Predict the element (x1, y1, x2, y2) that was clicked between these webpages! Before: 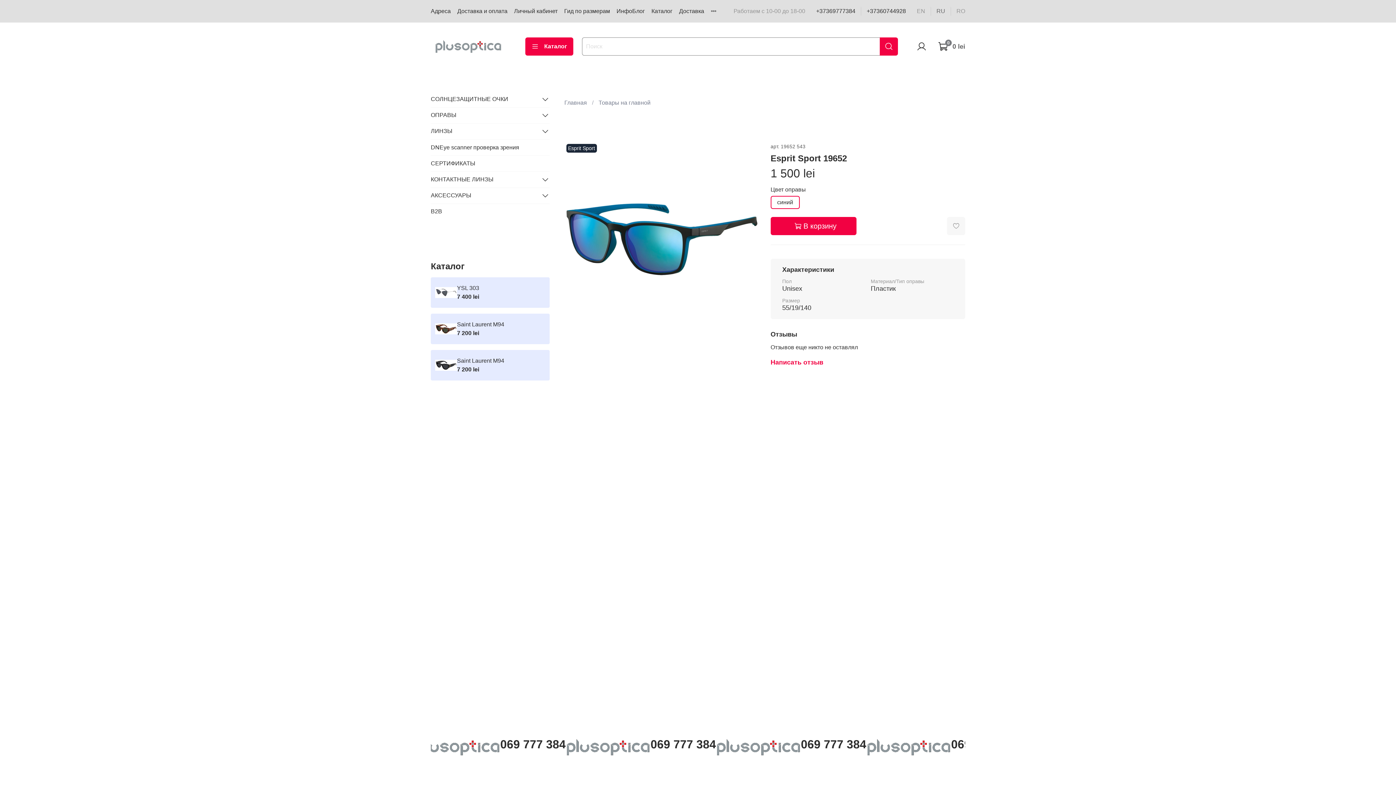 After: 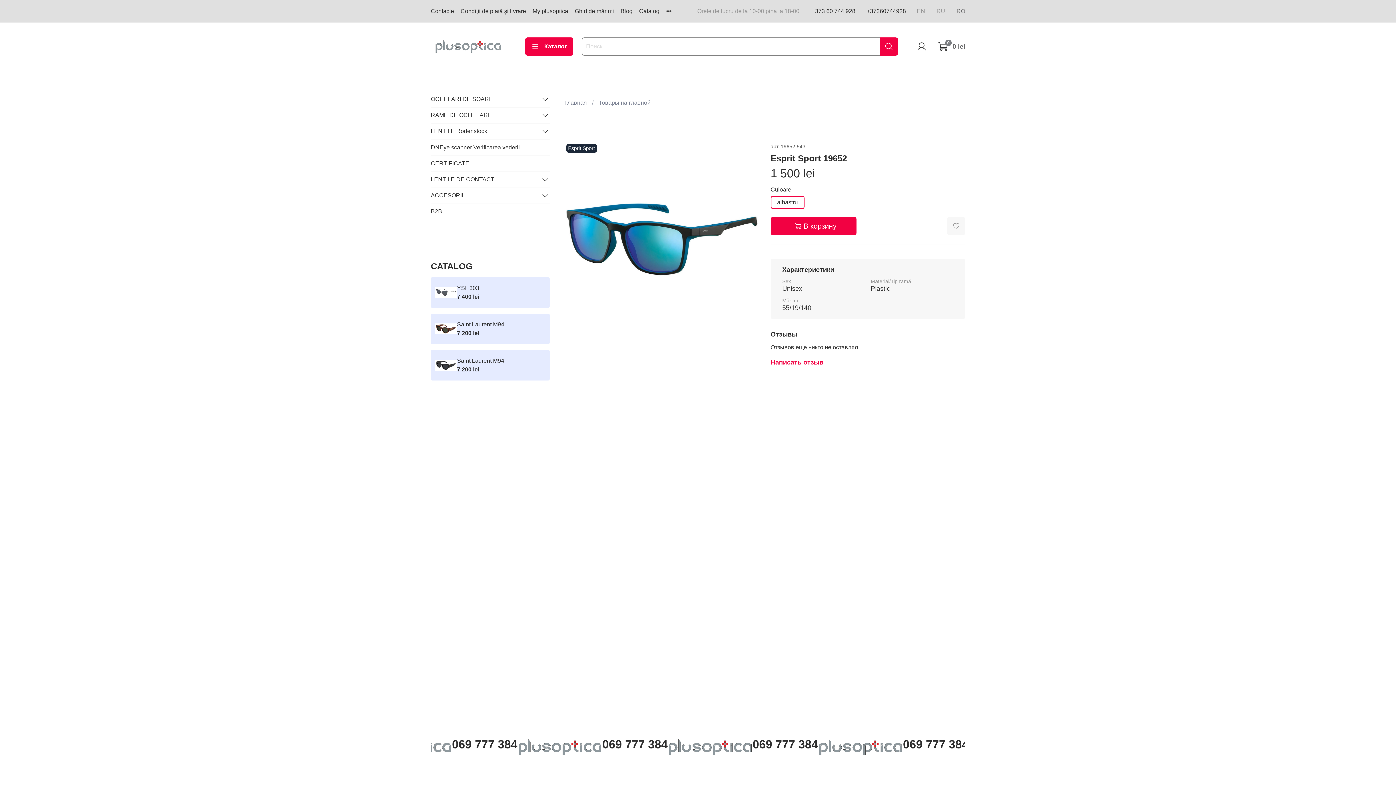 Action: bbox: (956, 6, 965, 15) label: RO